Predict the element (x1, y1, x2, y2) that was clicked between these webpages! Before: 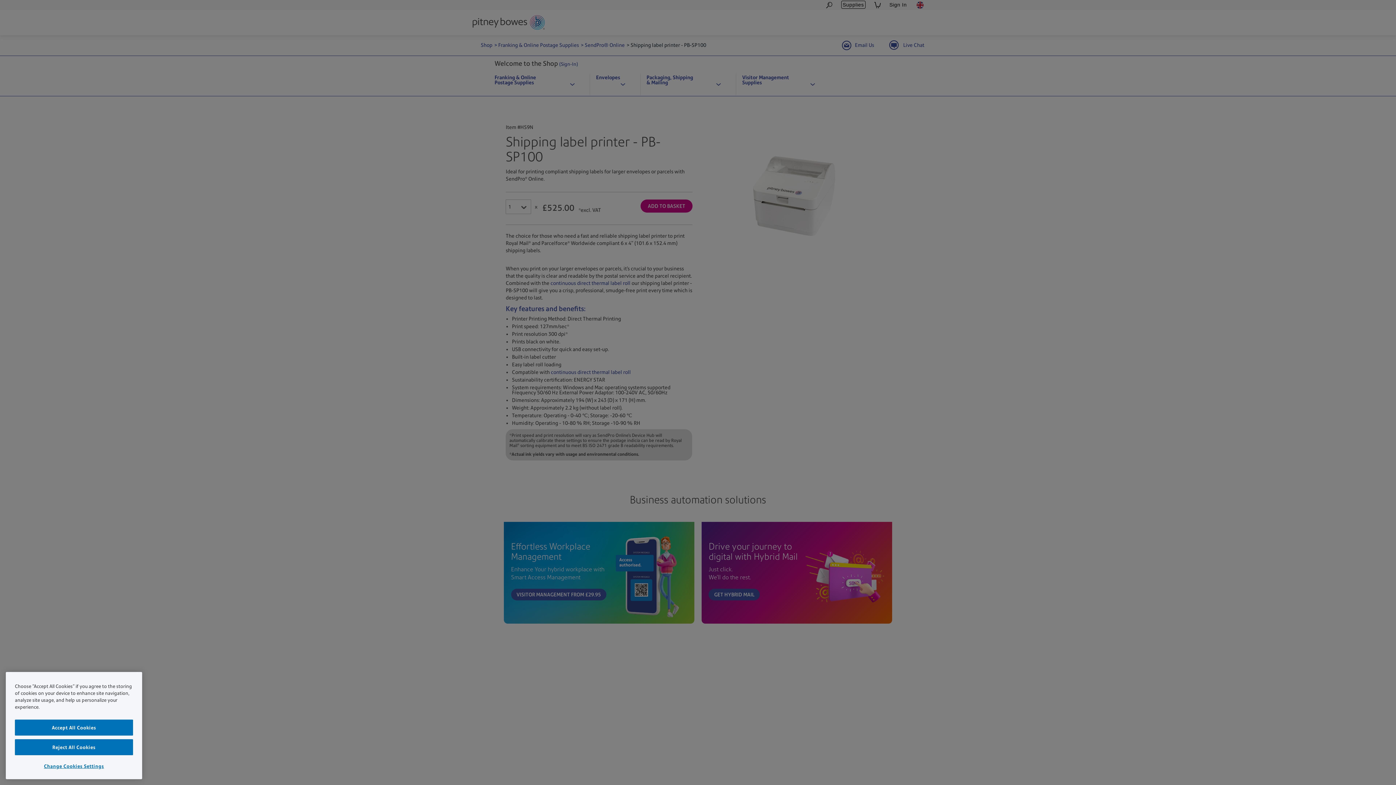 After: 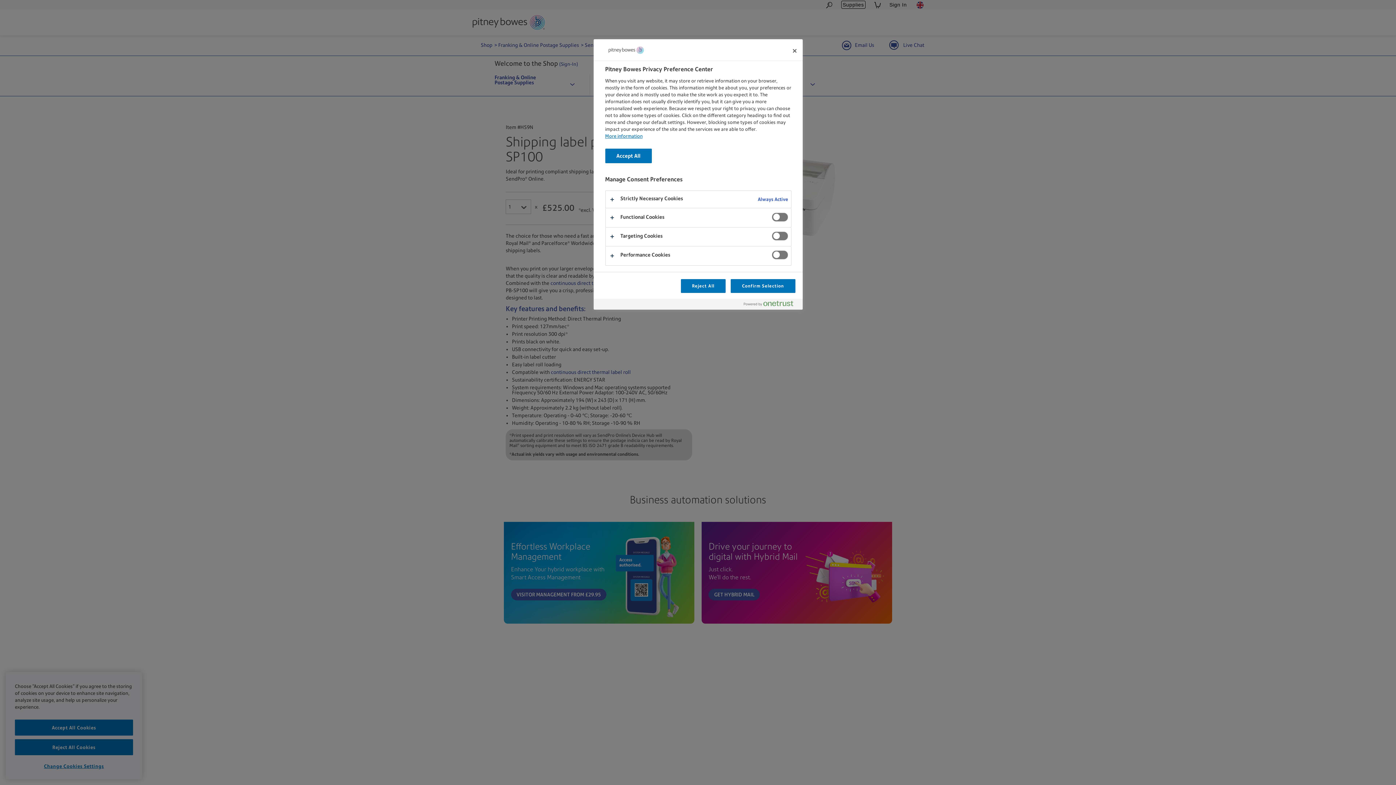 Action: bbox: (14, 759, 133, 774) label: Change Cookies Settings